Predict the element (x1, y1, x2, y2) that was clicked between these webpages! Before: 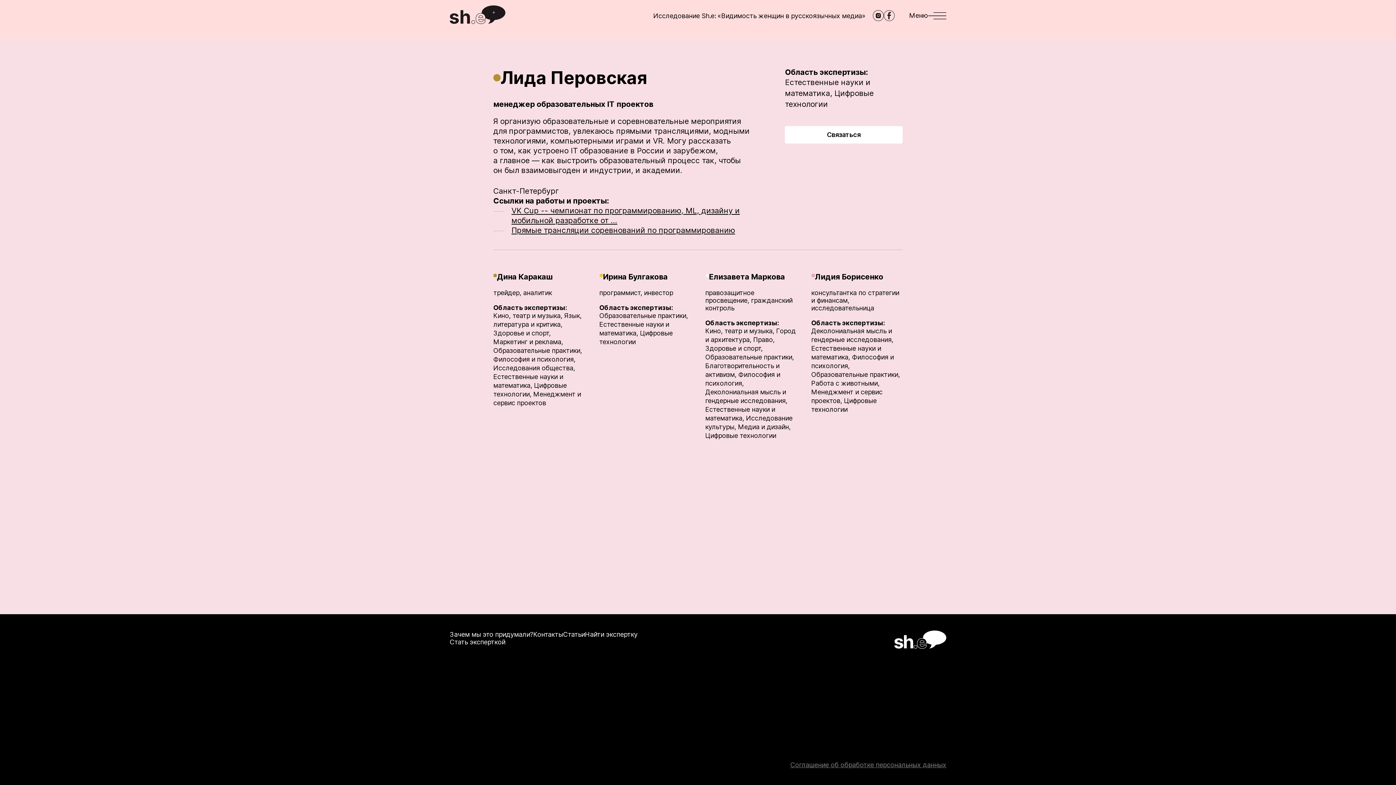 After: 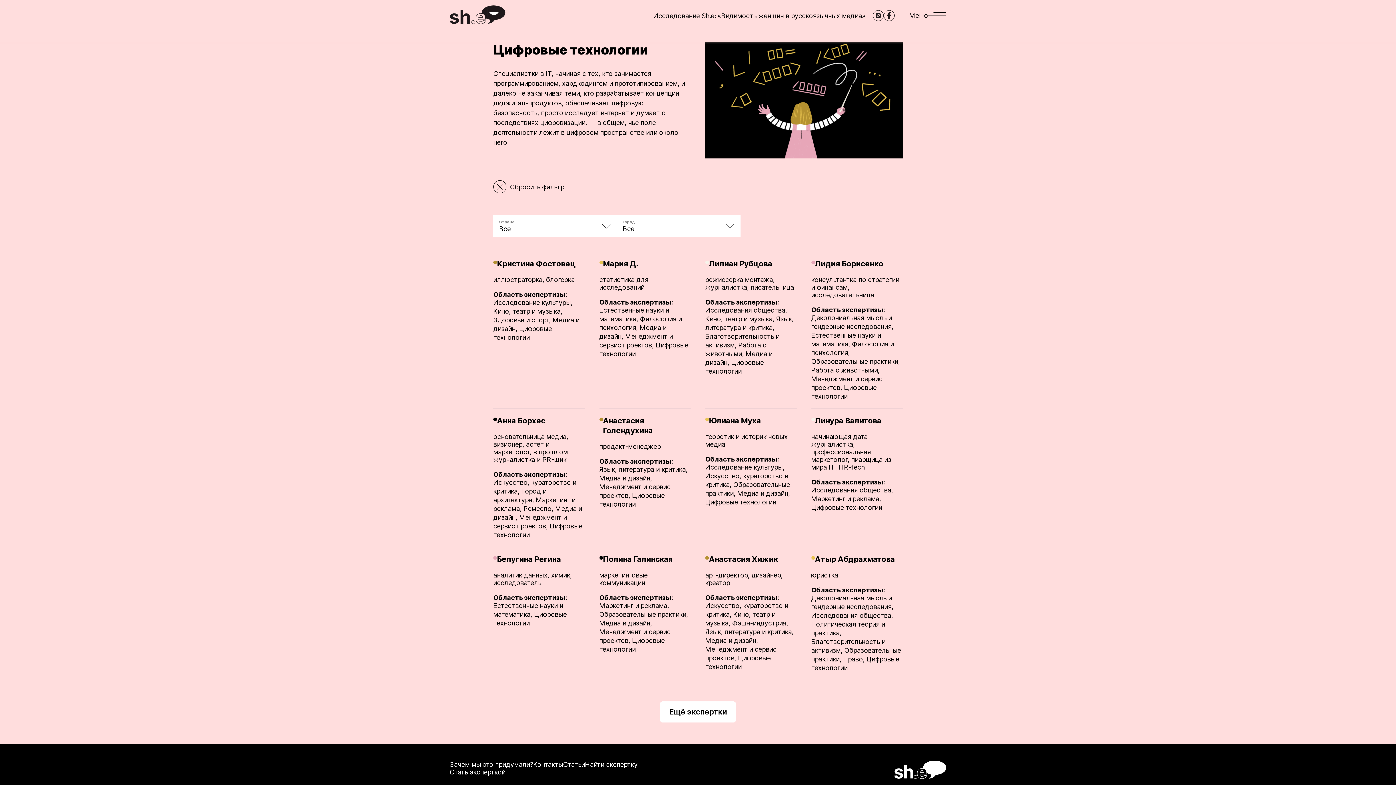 Action: label: Цифровые технологии bbox: (705, 432, 776, 439)